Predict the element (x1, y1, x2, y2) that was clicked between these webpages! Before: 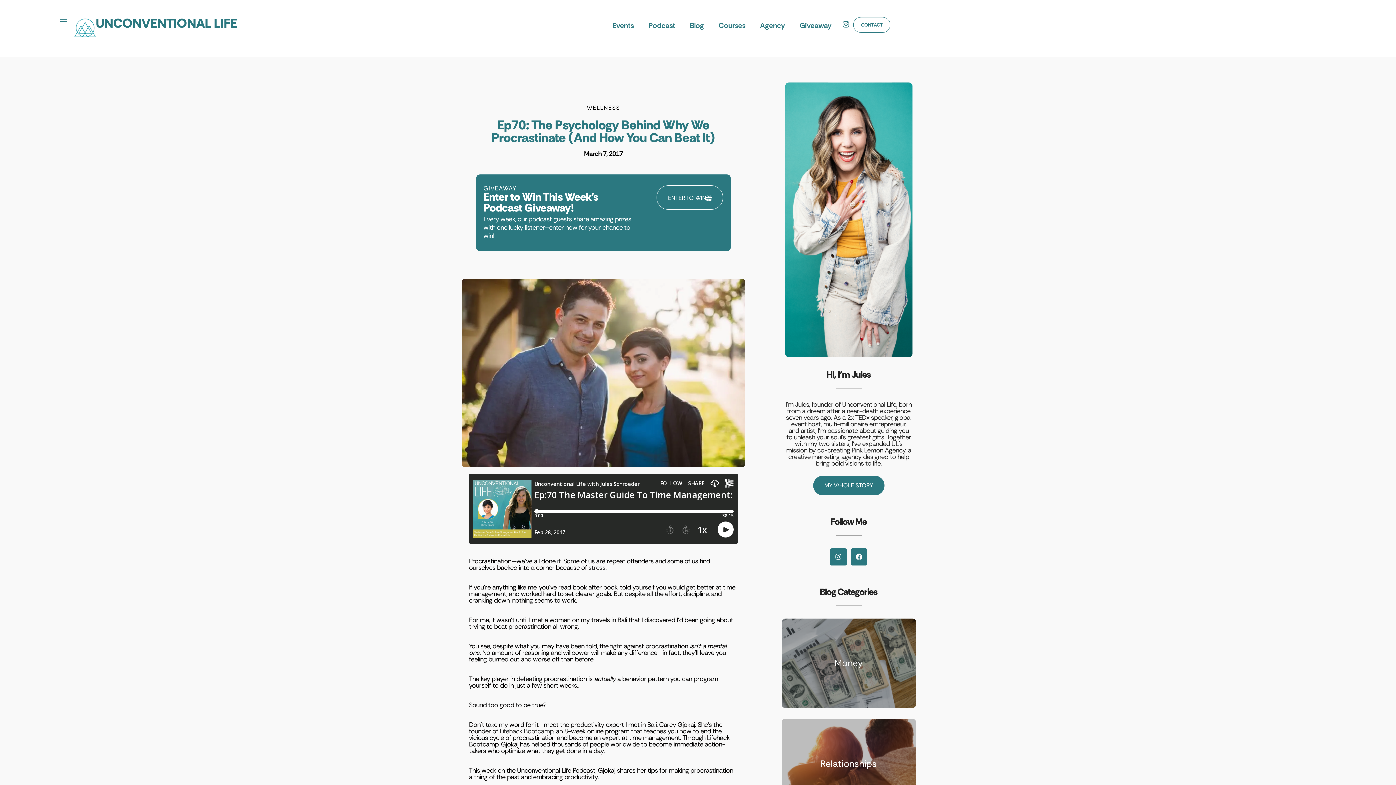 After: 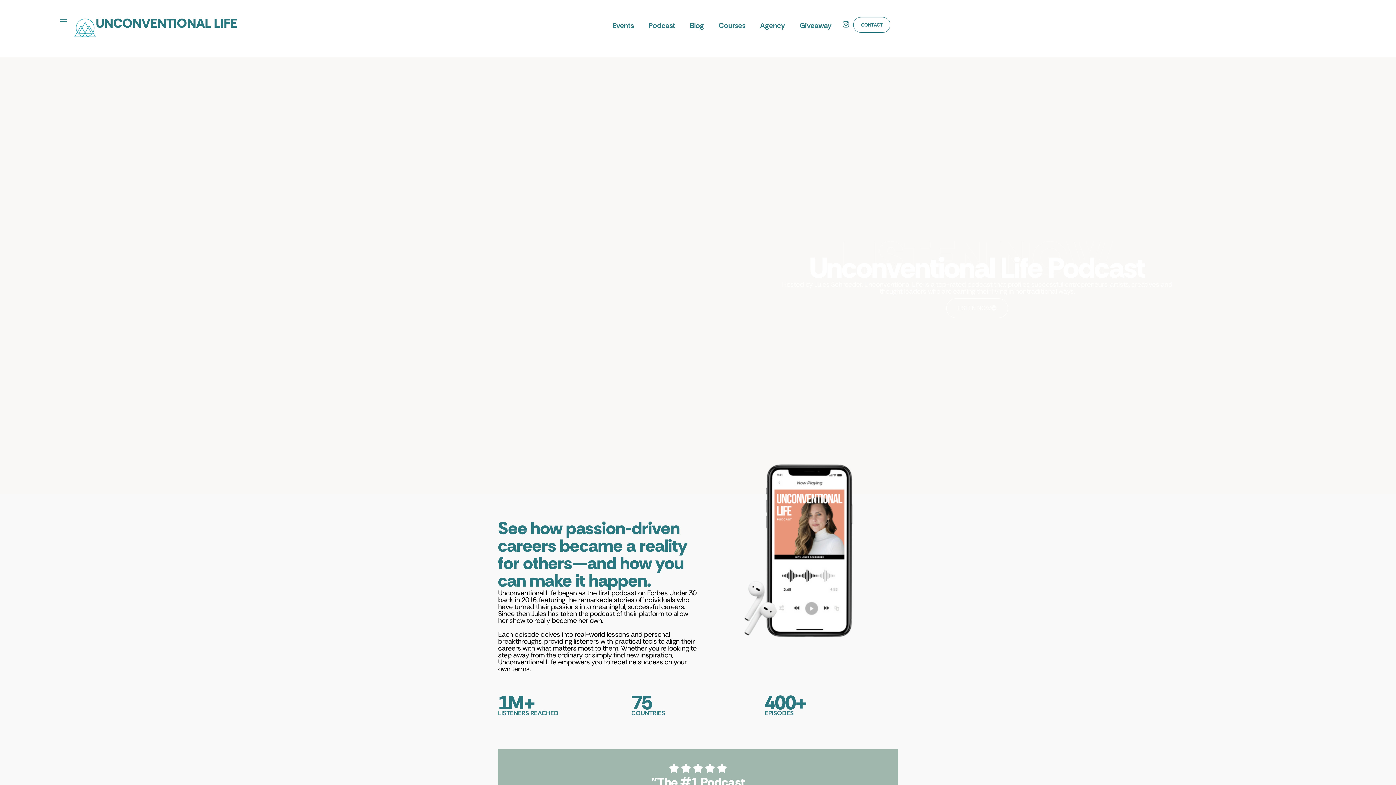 Action: bbox: (641, 17, 682, 33) label: Podcast